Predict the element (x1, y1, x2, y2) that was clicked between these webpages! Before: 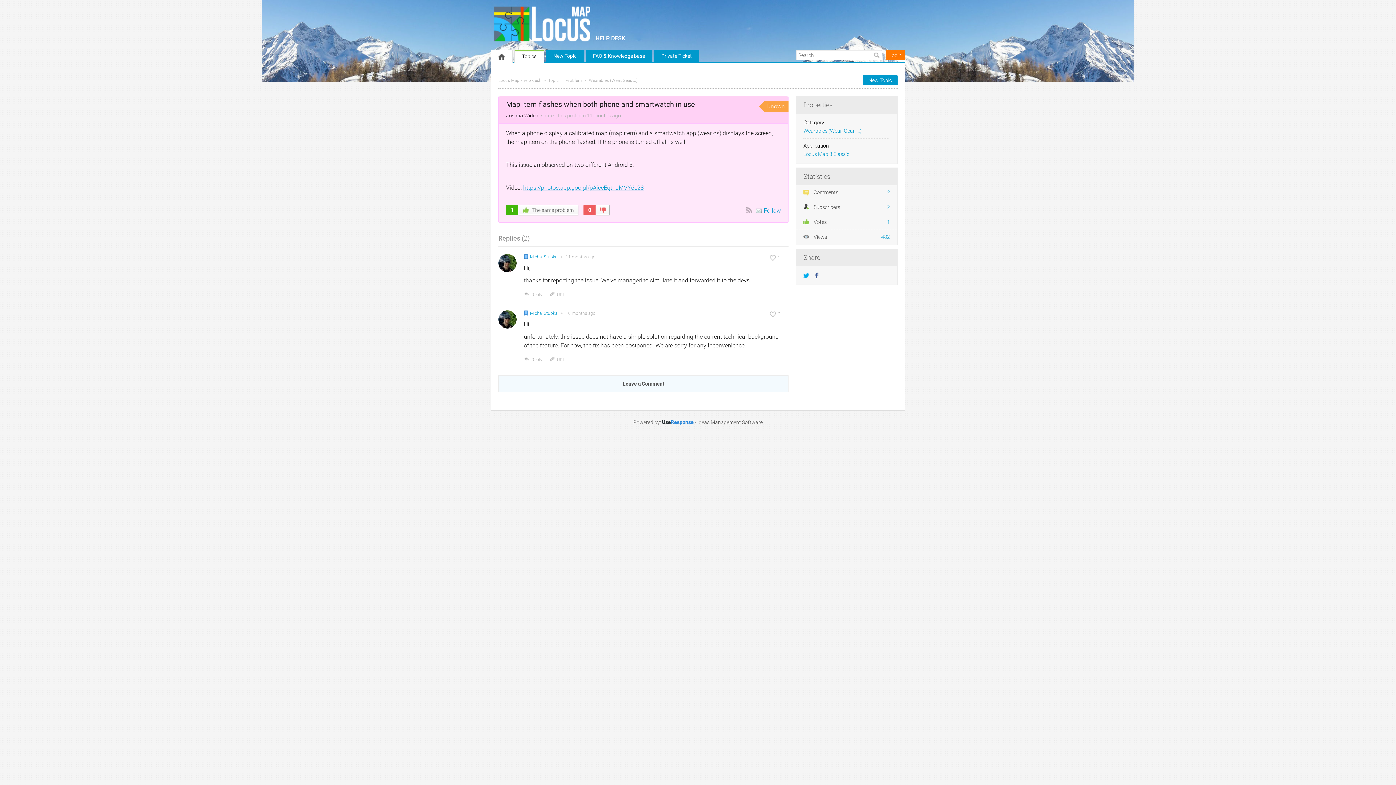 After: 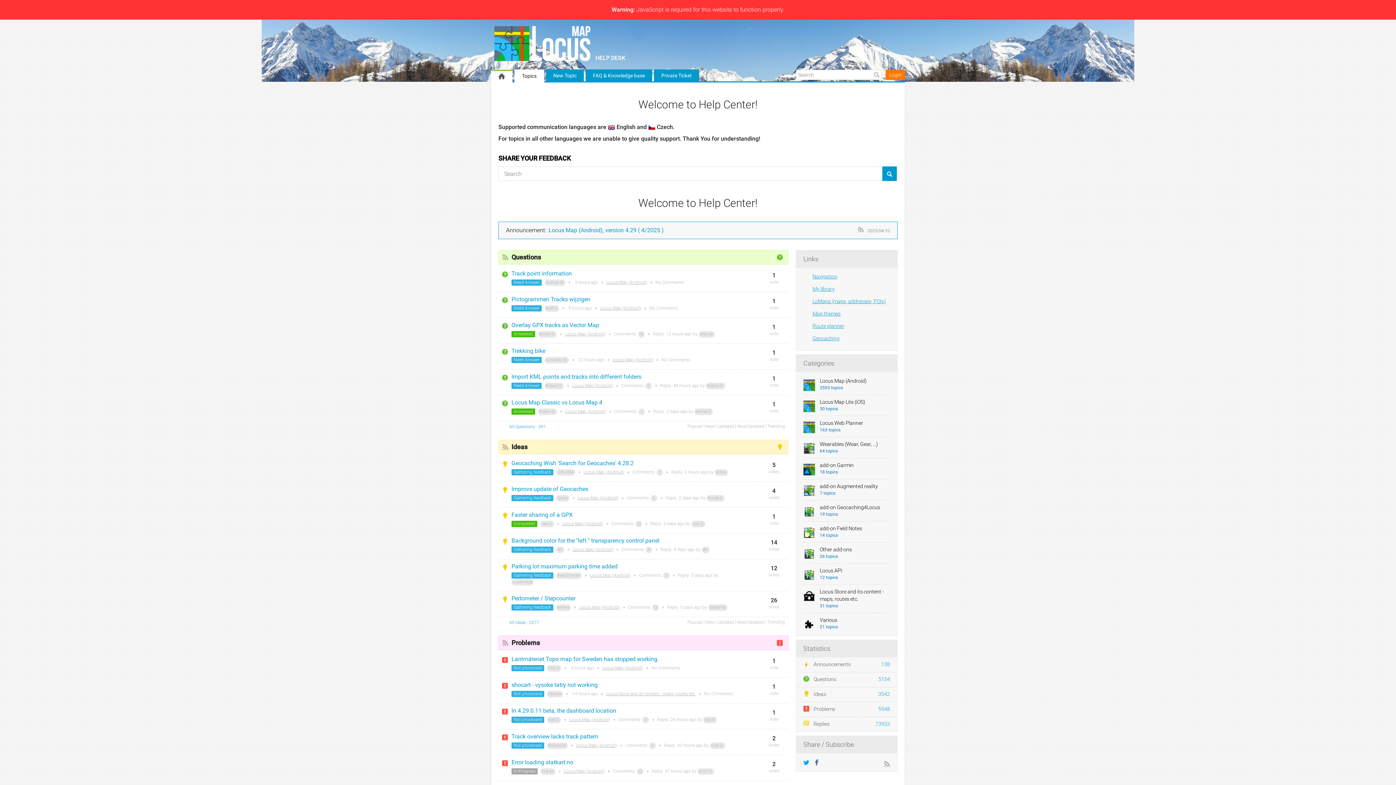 Action: bbox: (494, 6, 898, 41) label:  